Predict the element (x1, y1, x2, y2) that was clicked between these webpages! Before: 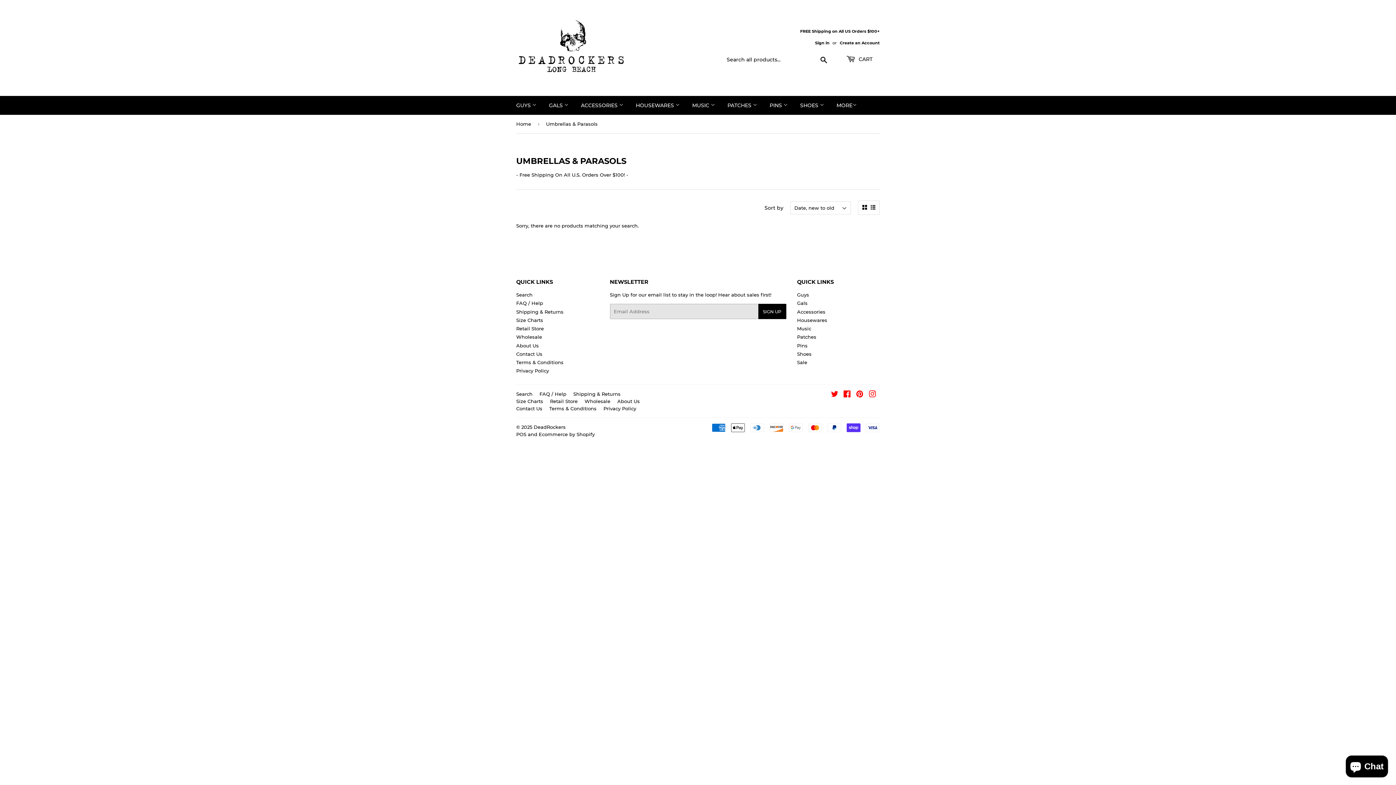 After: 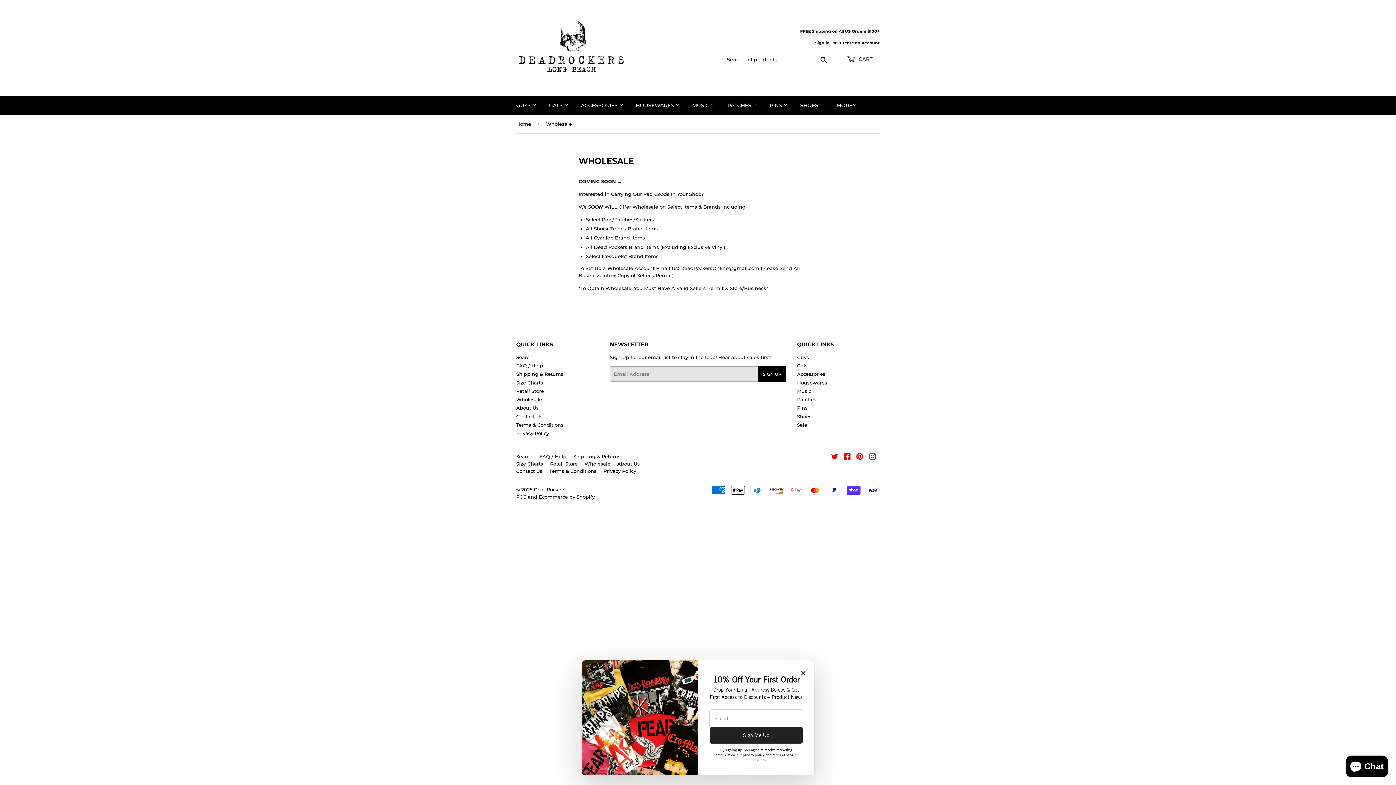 Action: label: Wholesale bbox: (516, 334, 542, 340)